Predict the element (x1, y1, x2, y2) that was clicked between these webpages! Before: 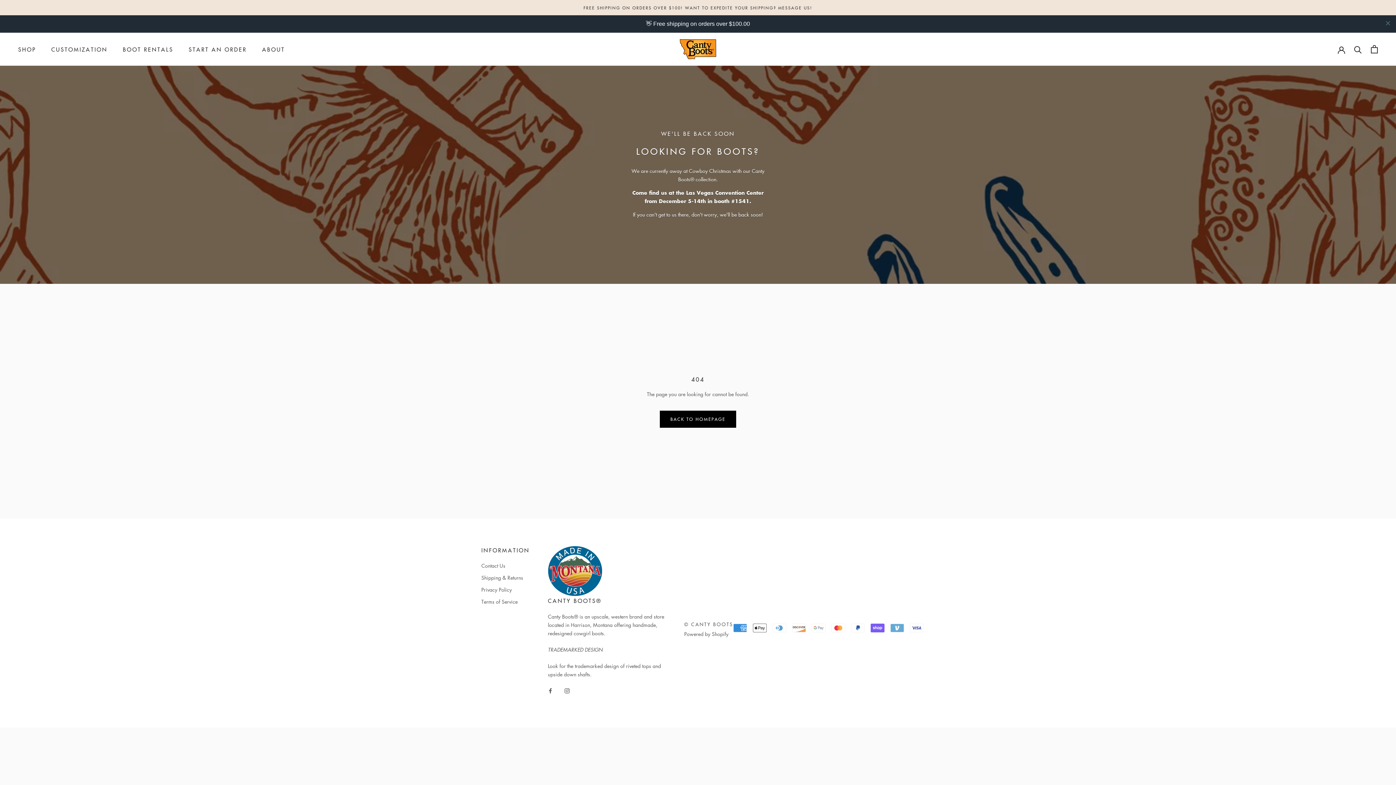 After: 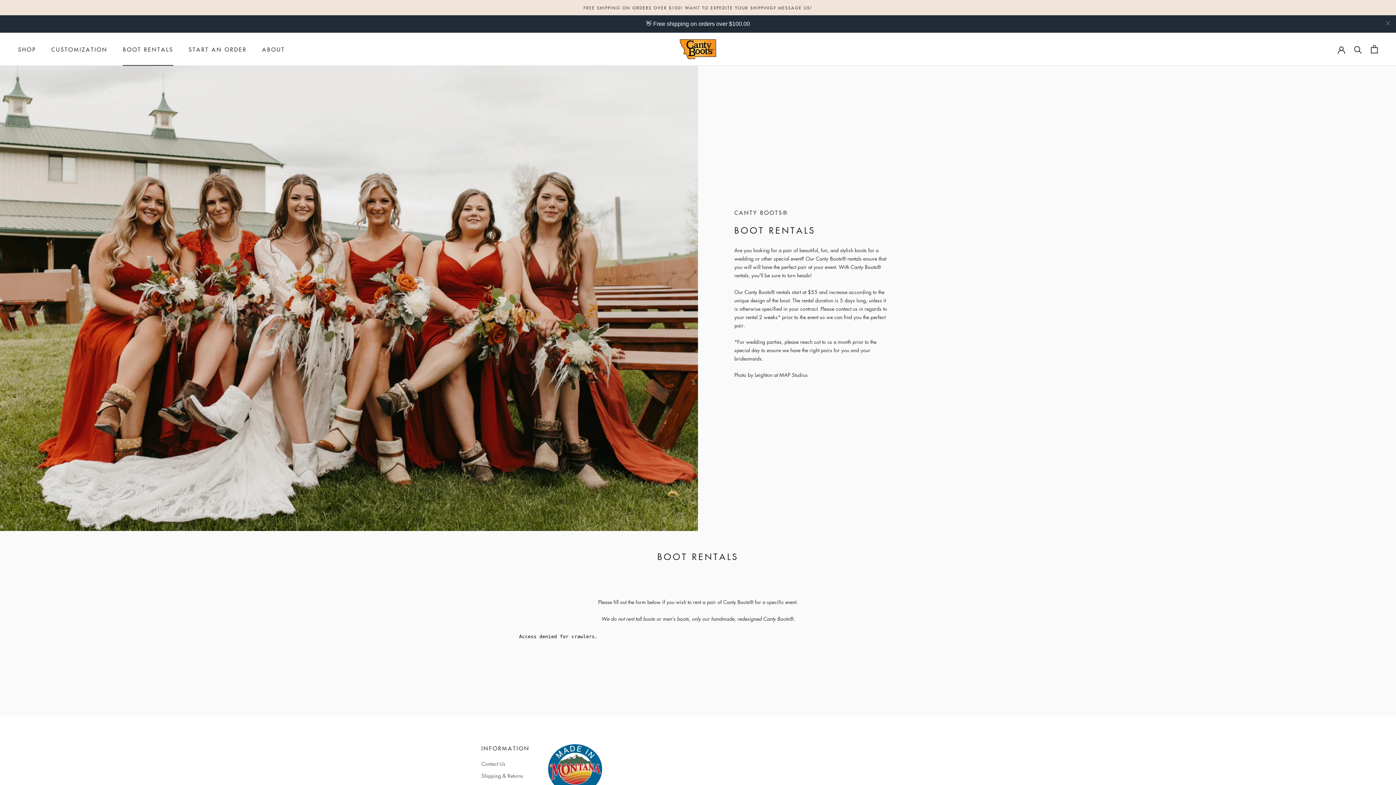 Action: label: BOOT RENTALS
BOOT RENTALS bbox: (122, 27, 173, 35)